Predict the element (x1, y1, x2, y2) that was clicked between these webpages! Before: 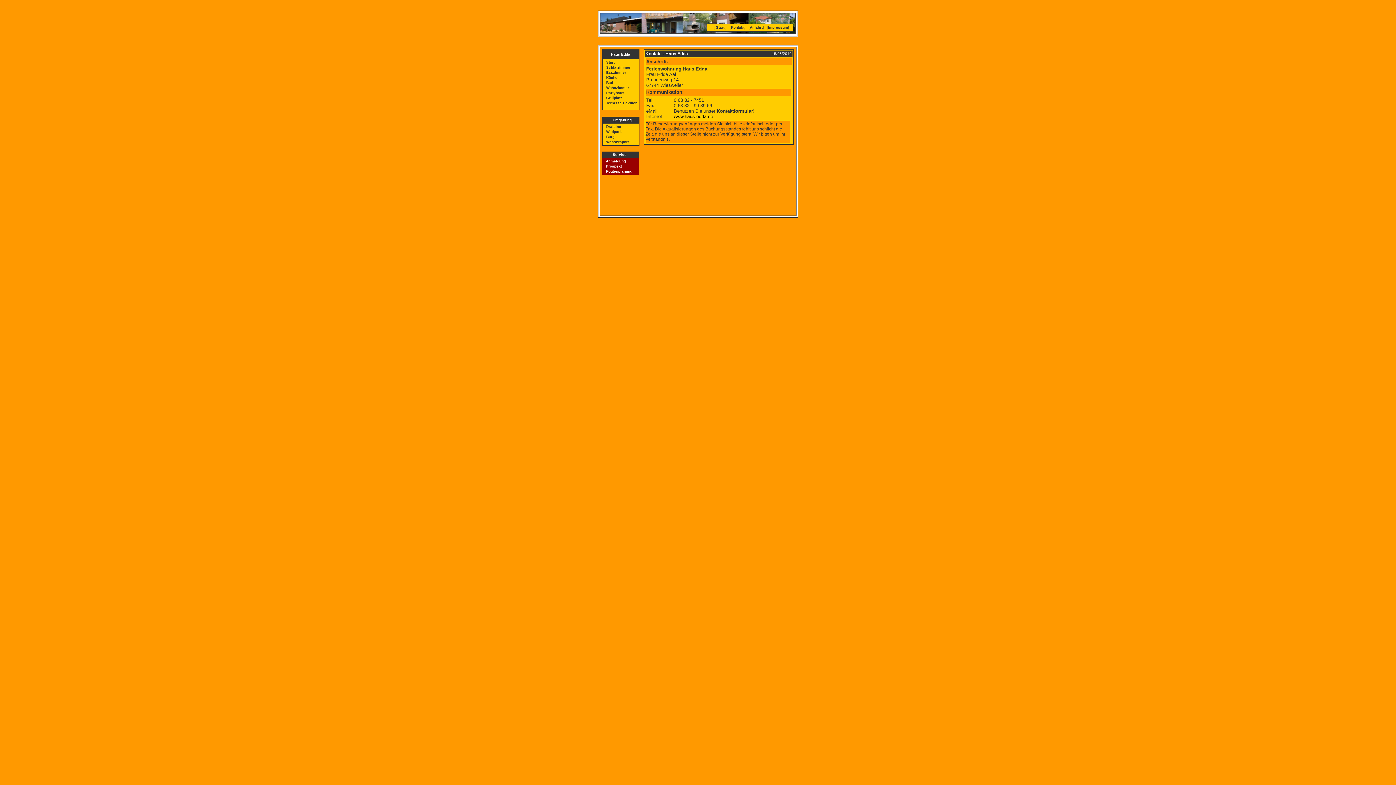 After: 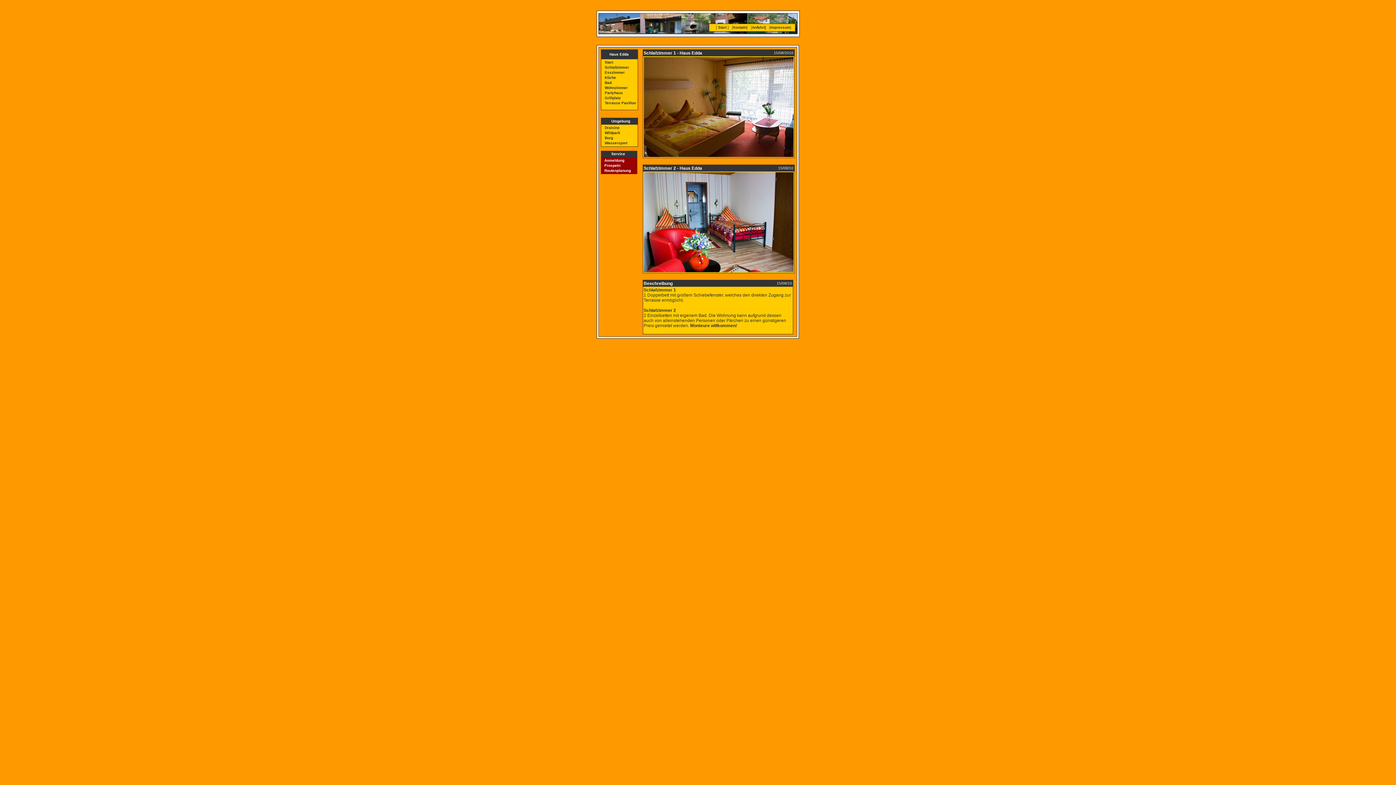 Action: label: Schlafzimmer bbox: (606, 65, 630, 69)